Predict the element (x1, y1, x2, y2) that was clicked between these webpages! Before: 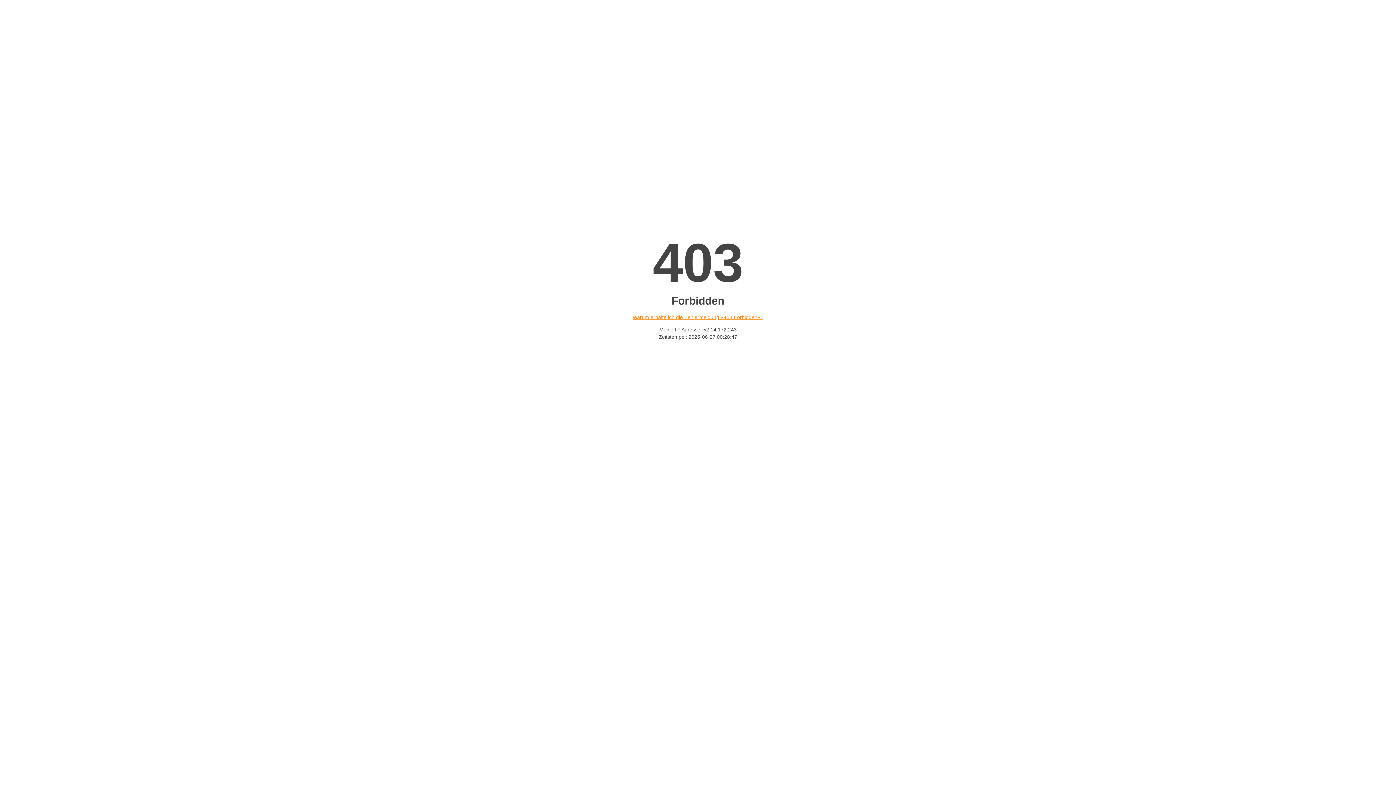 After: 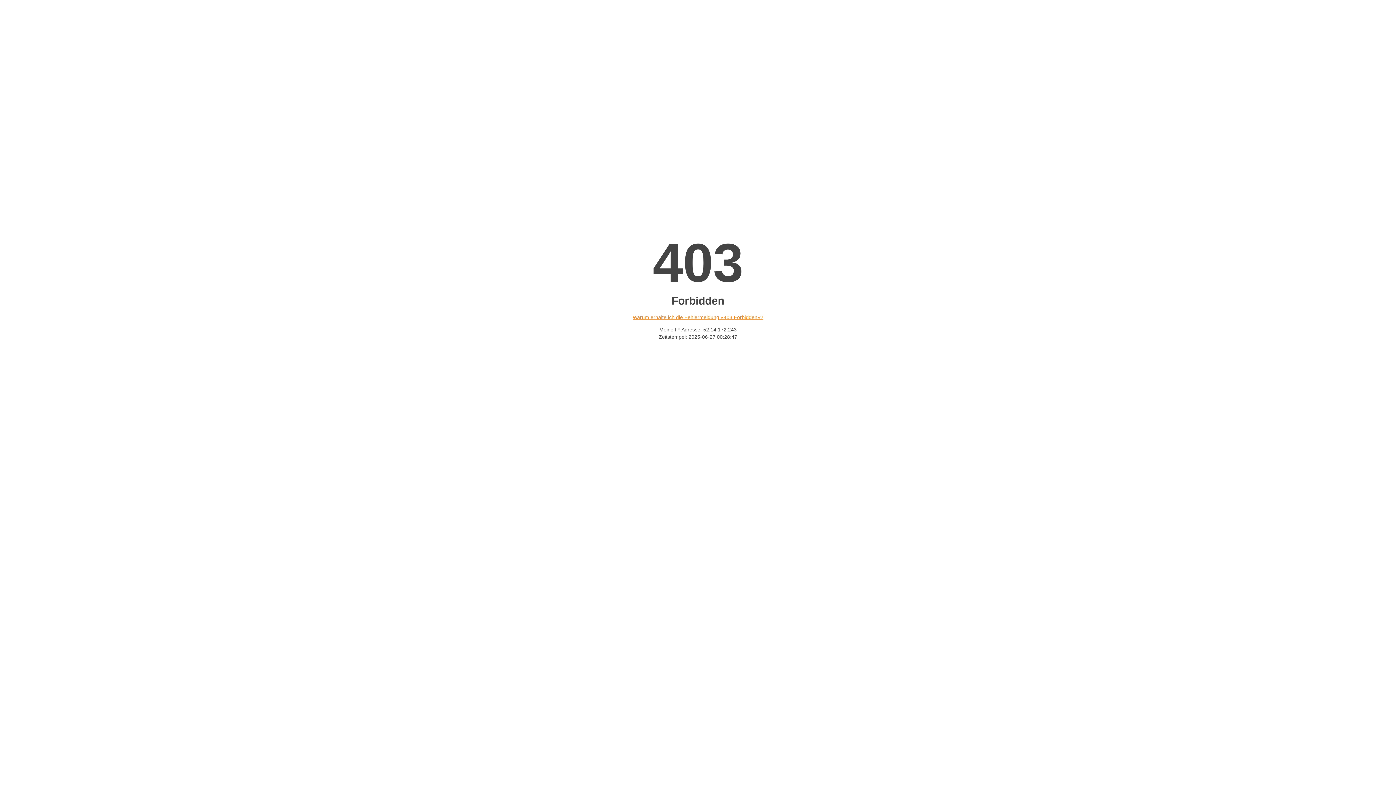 Action: label: Warum erhalte ich die Fehlermeldung «403 Forbidden»? bbox: (632, 314, 763, 320)